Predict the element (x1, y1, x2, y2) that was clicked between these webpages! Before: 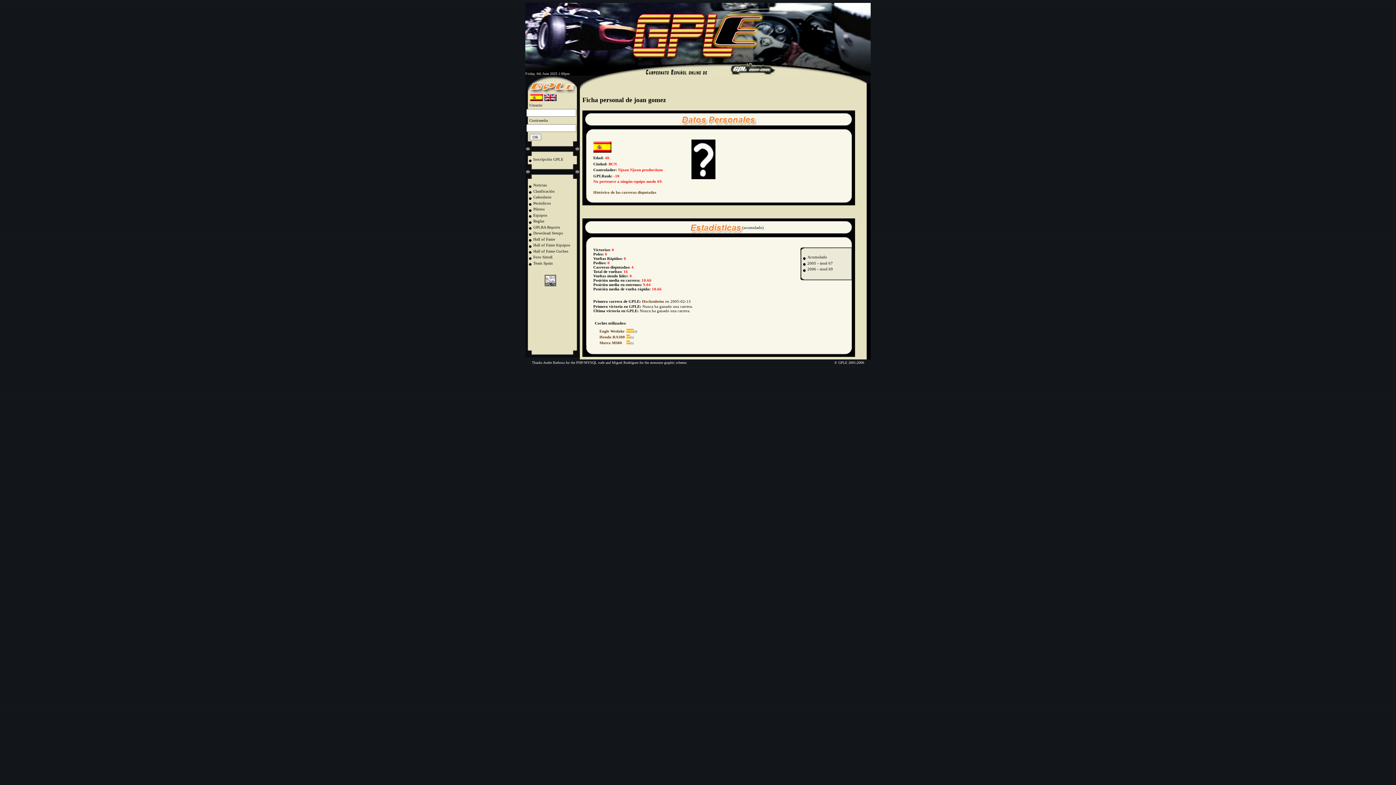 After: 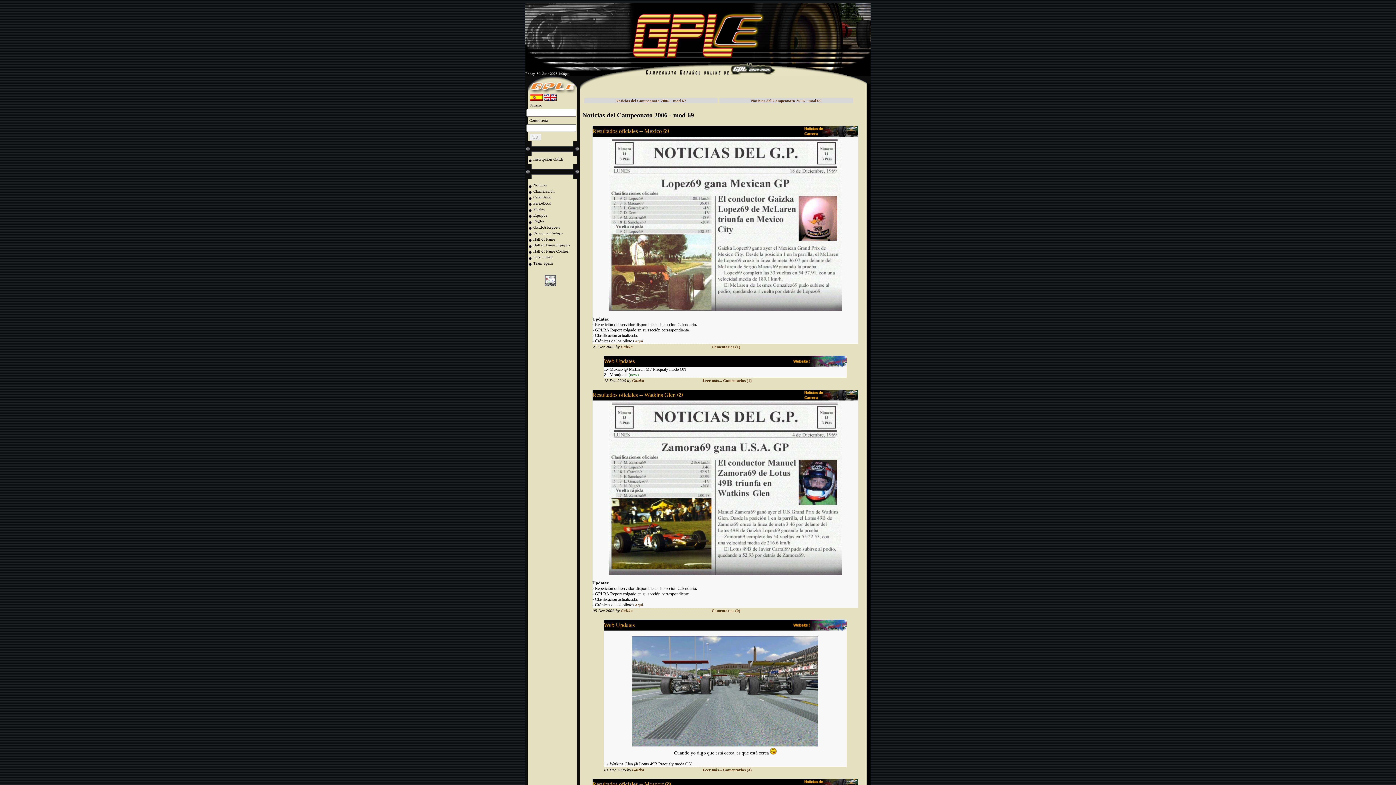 Action: bbox: (525, 97, 544, 101) label:   